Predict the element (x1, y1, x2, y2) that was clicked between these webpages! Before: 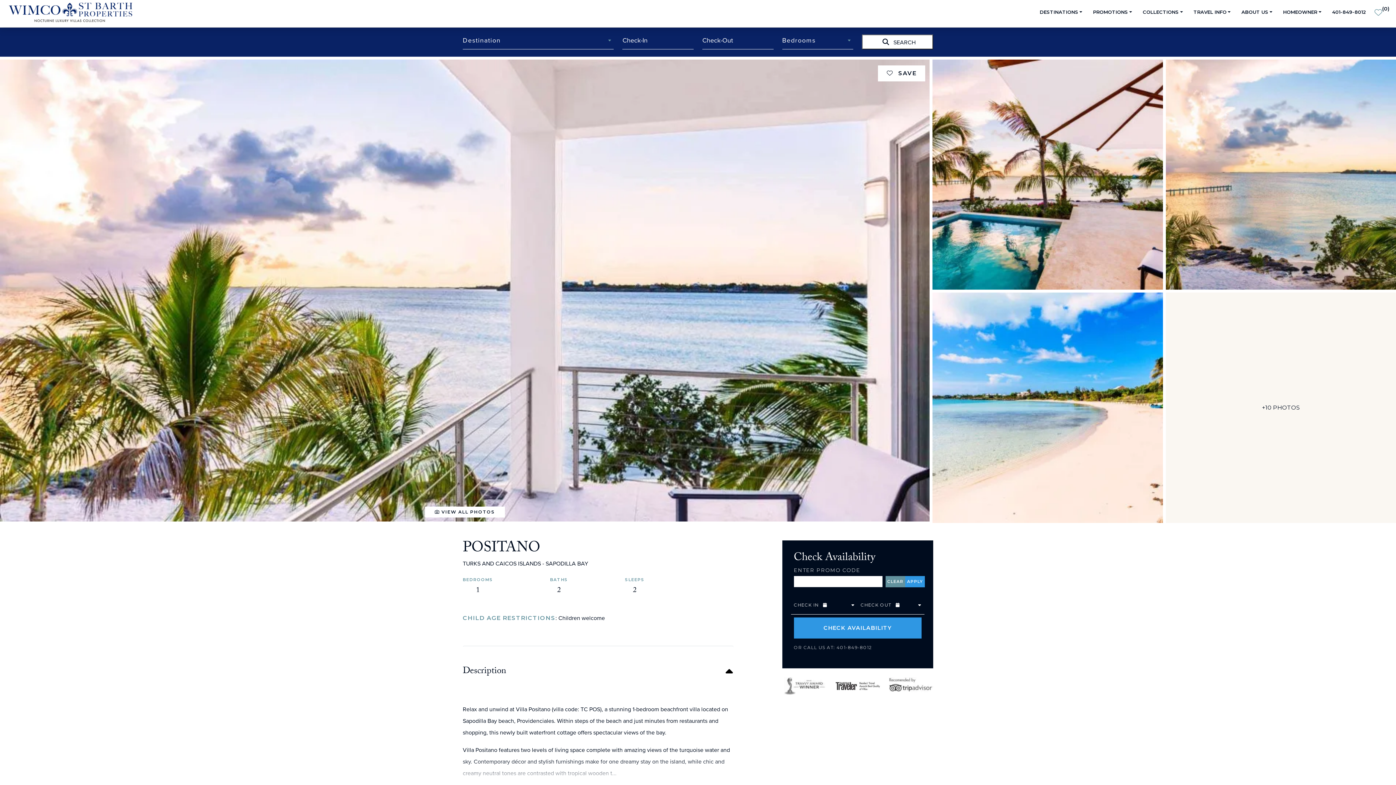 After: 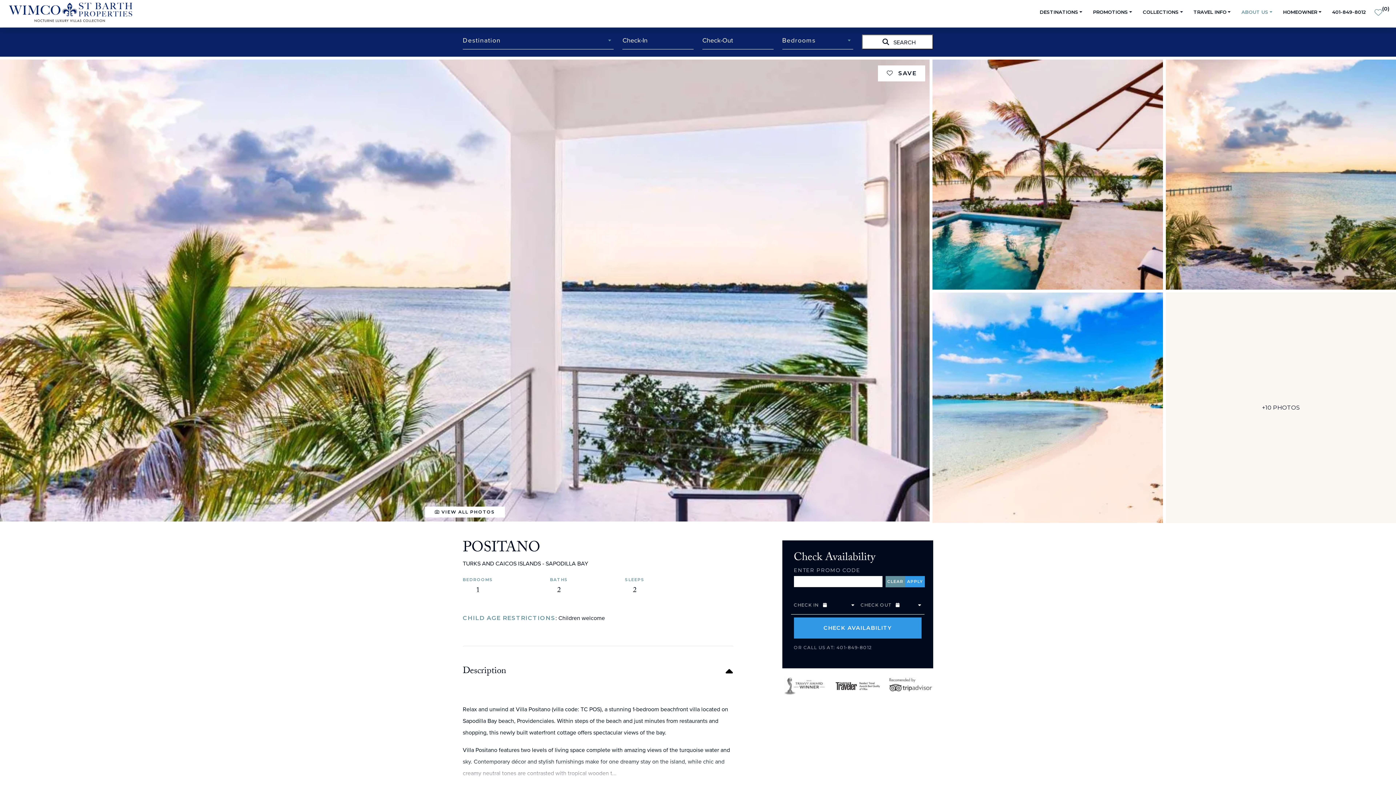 Action: bbox: (1236, 0, 1278, 27) label: ABOUT US